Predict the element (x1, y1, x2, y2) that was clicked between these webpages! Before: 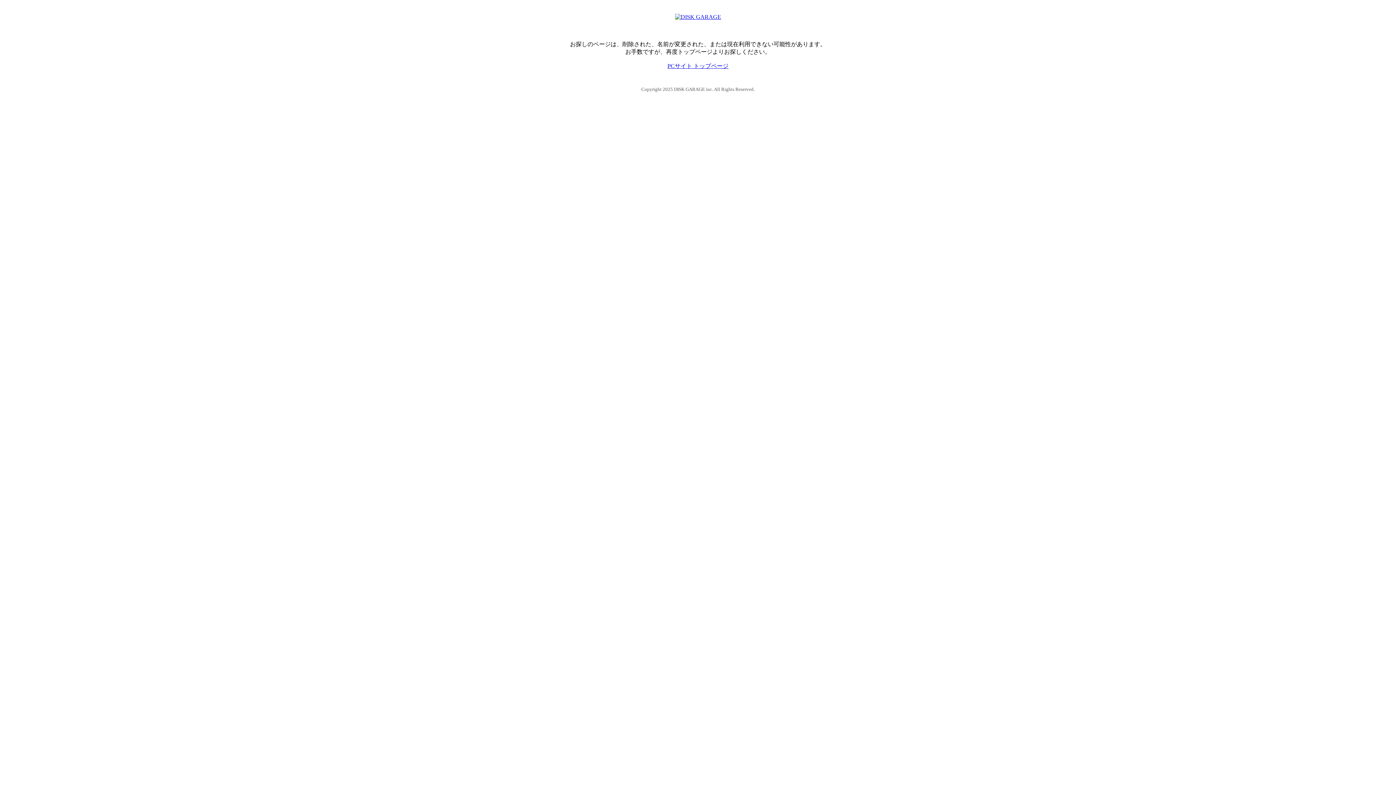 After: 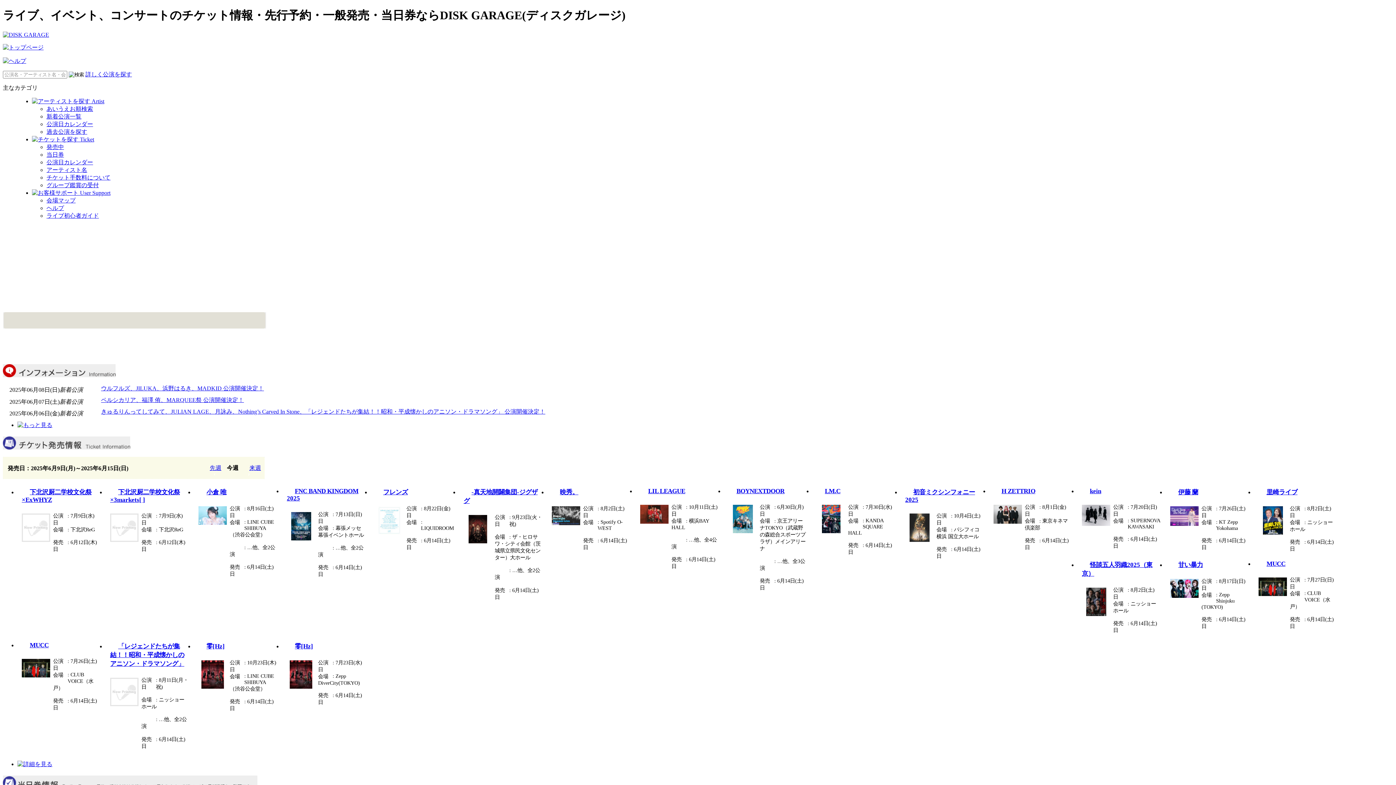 Action: bbox: (675, 13, 721, 20)